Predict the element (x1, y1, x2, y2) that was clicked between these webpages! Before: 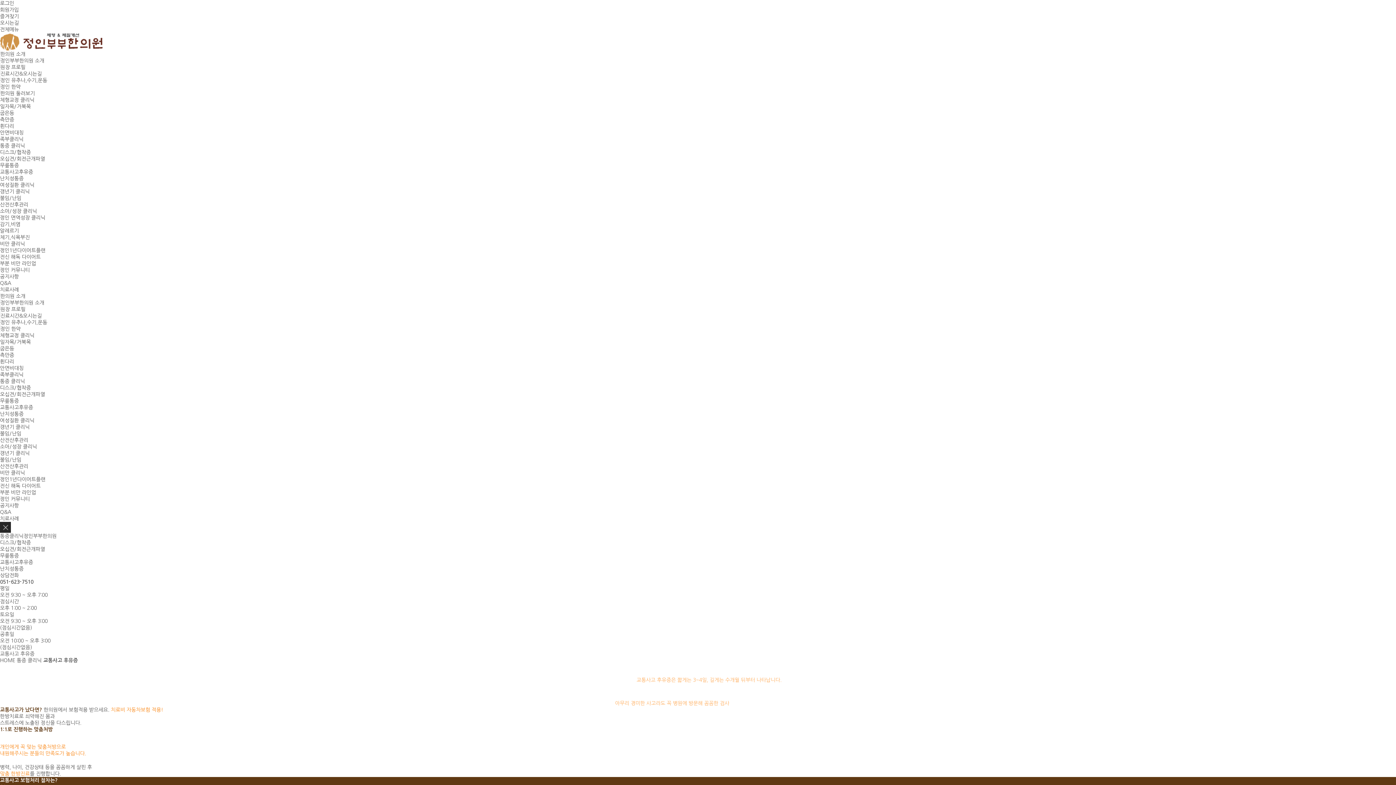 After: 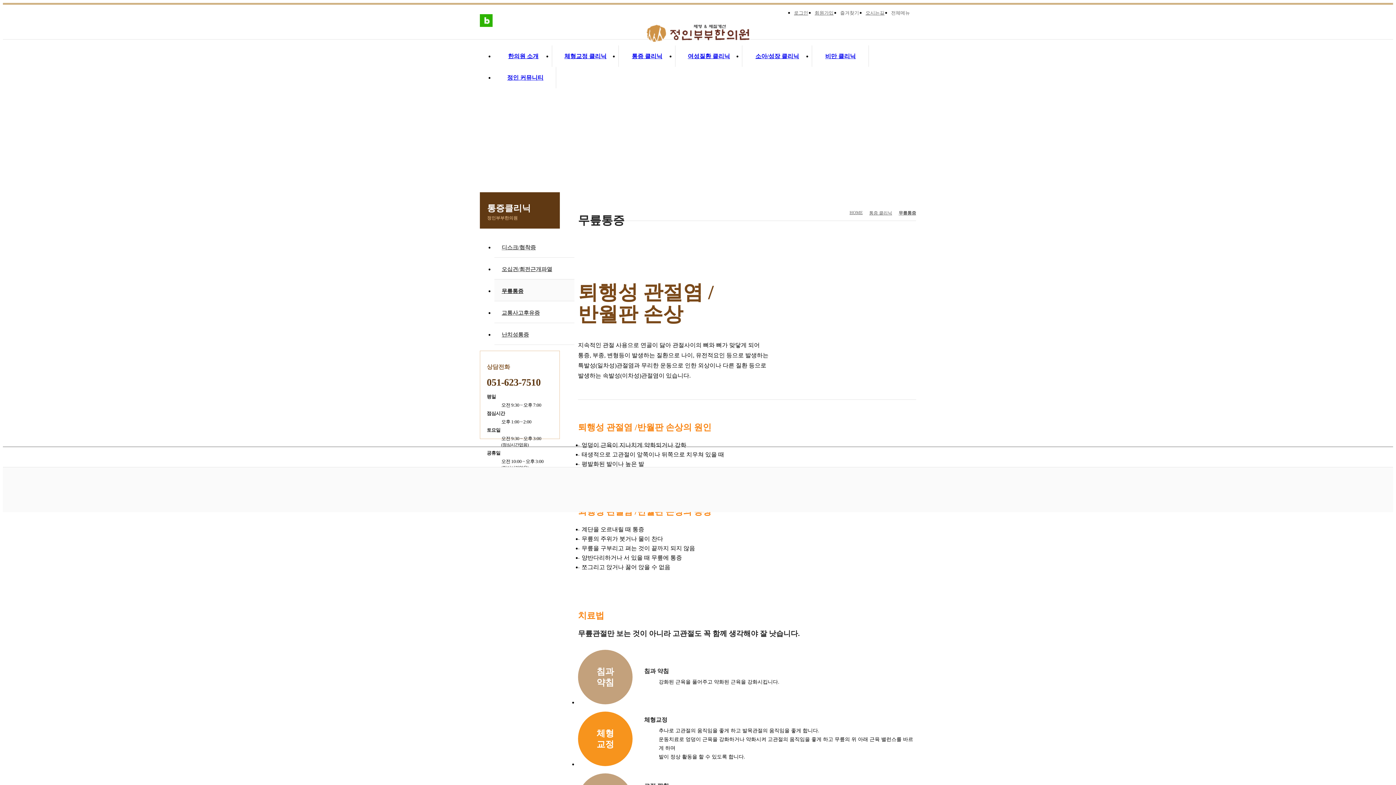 Action: bbox: (0, 398, 18, 403) label: 무릎통증